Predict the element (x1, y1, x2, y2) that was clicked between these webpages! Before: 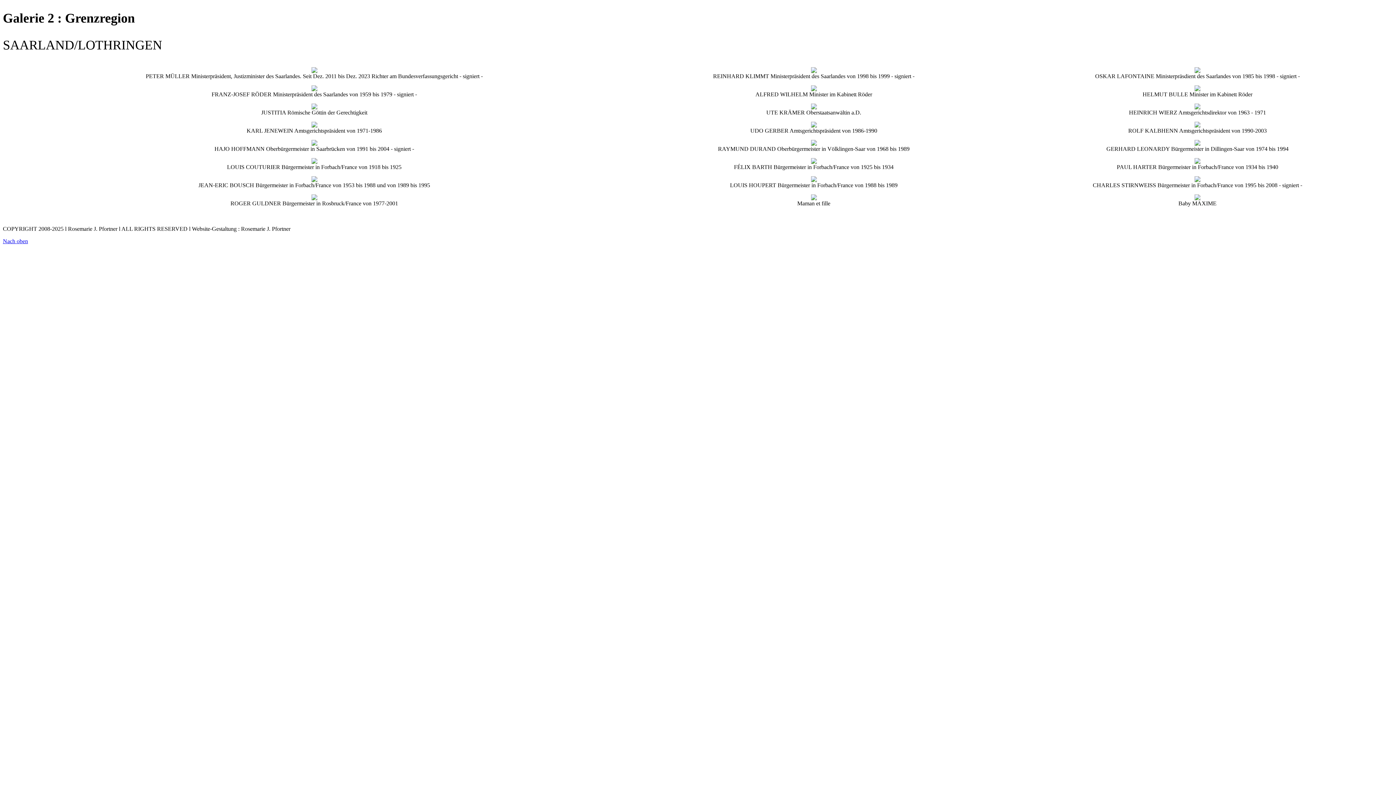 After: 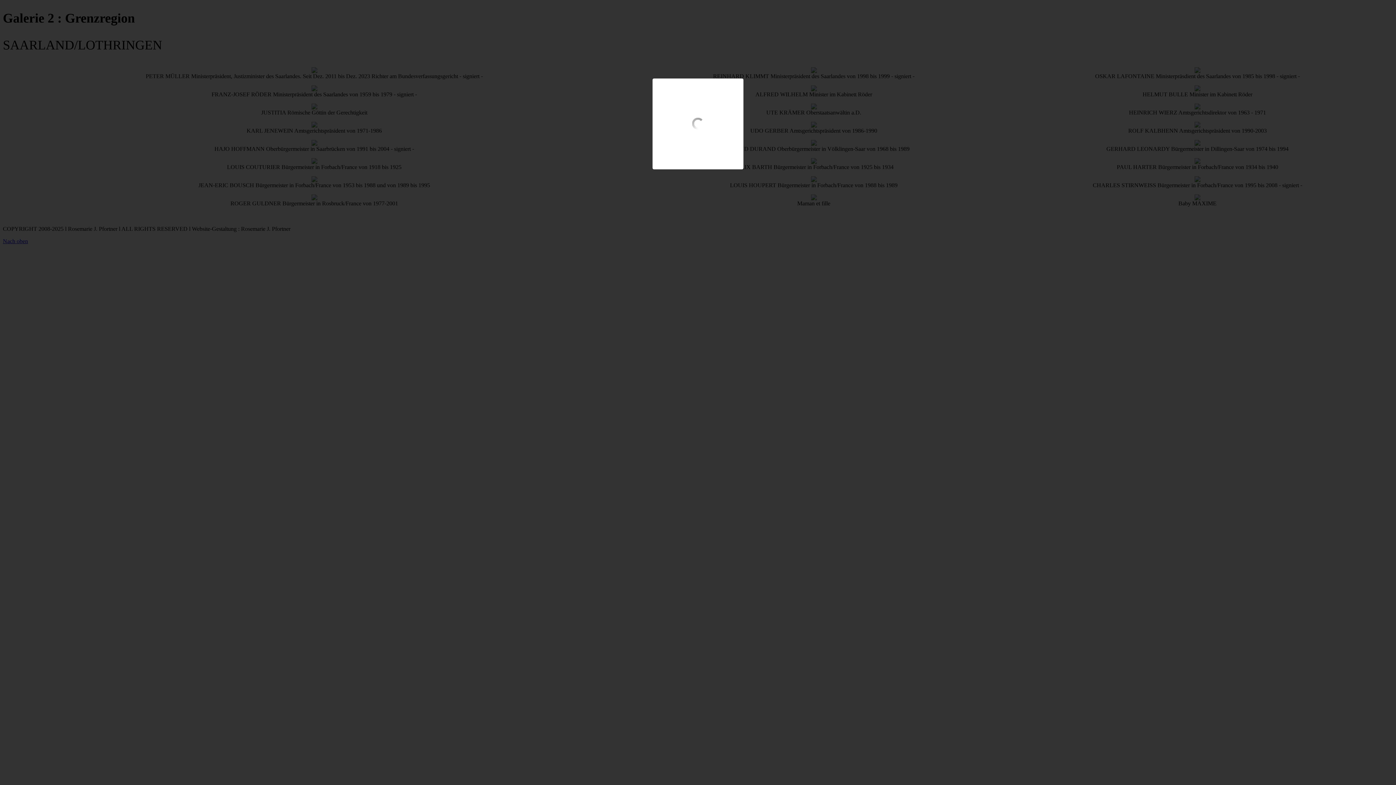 Action: bbox: (811, 140, 816, 146)